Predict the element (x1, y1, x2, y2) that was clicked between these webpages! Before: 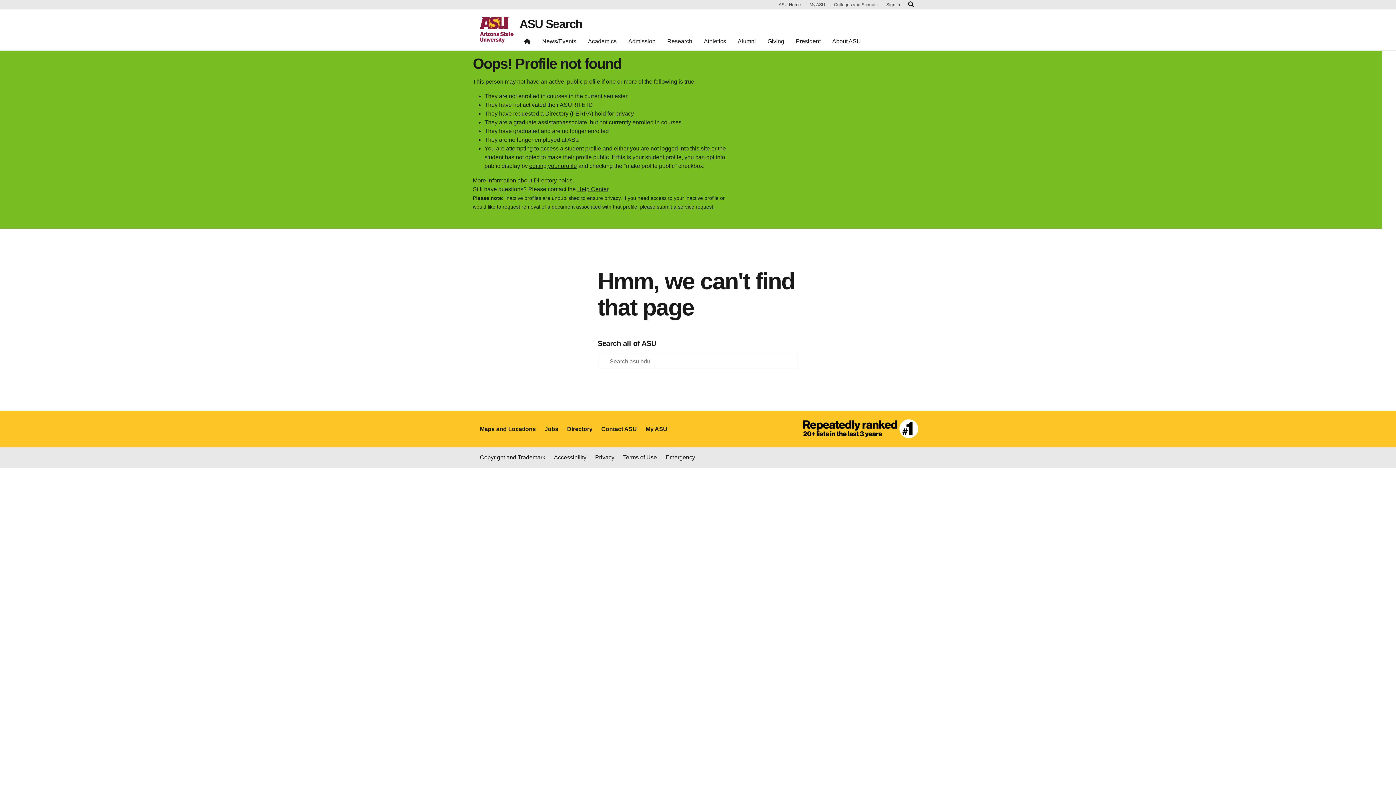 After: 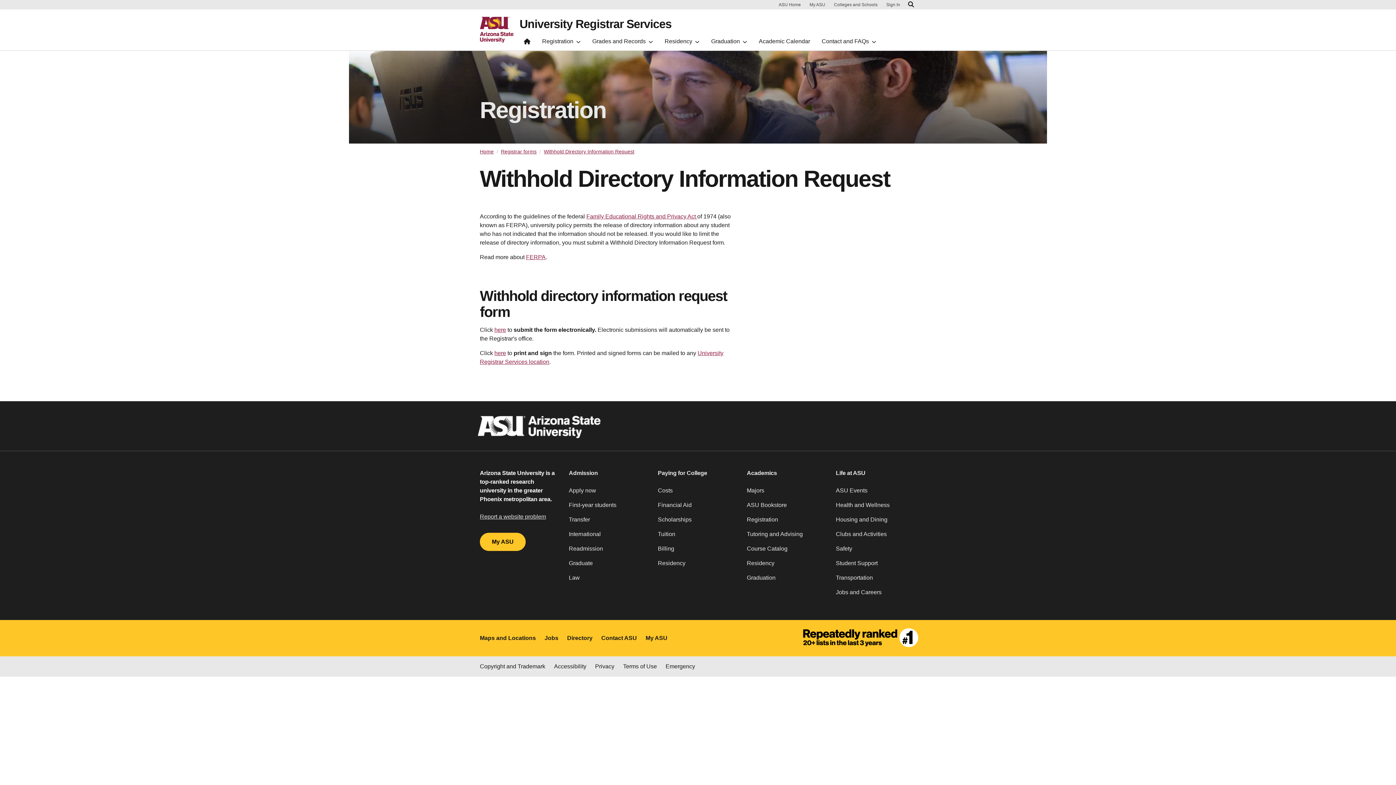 Action: label: More information about Directory holds. bbox: (473, 177, 574, 183)